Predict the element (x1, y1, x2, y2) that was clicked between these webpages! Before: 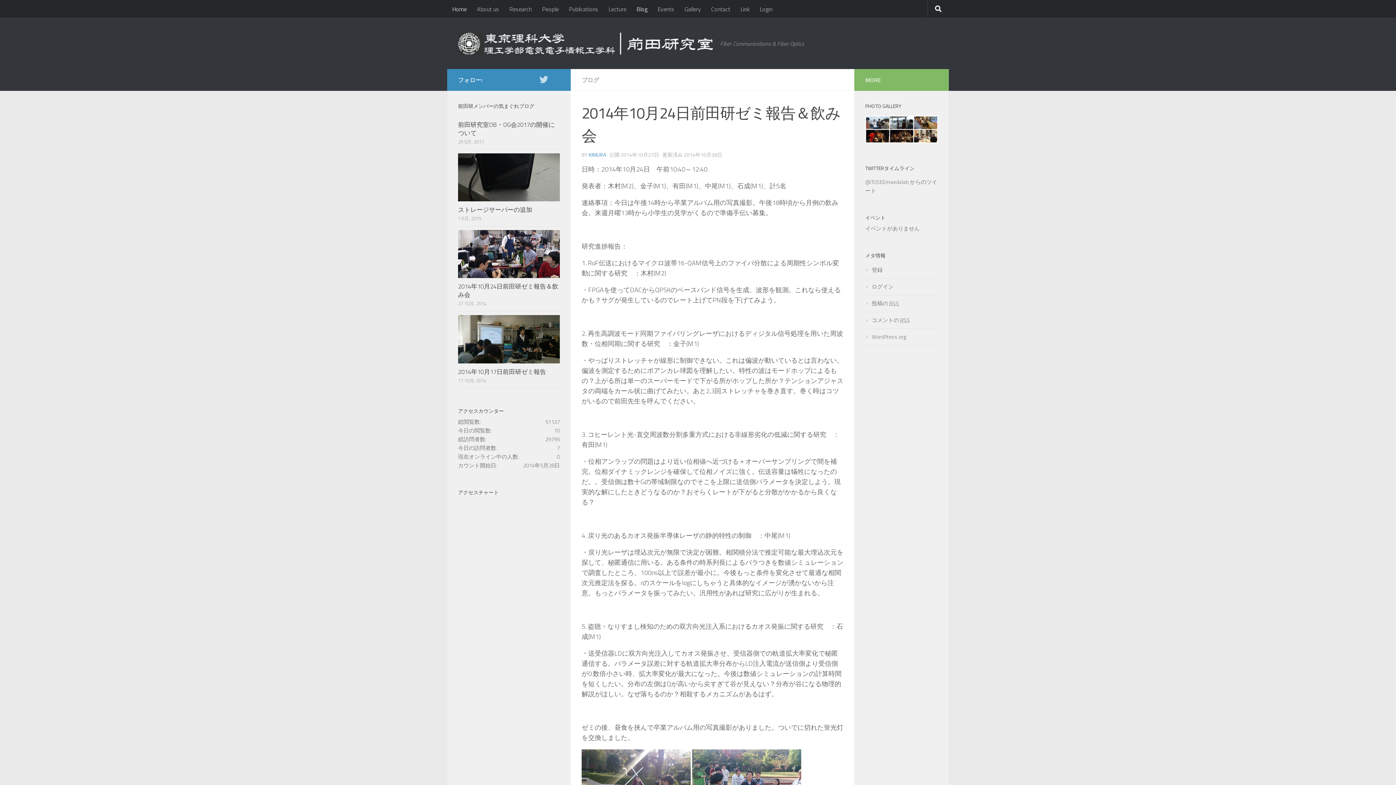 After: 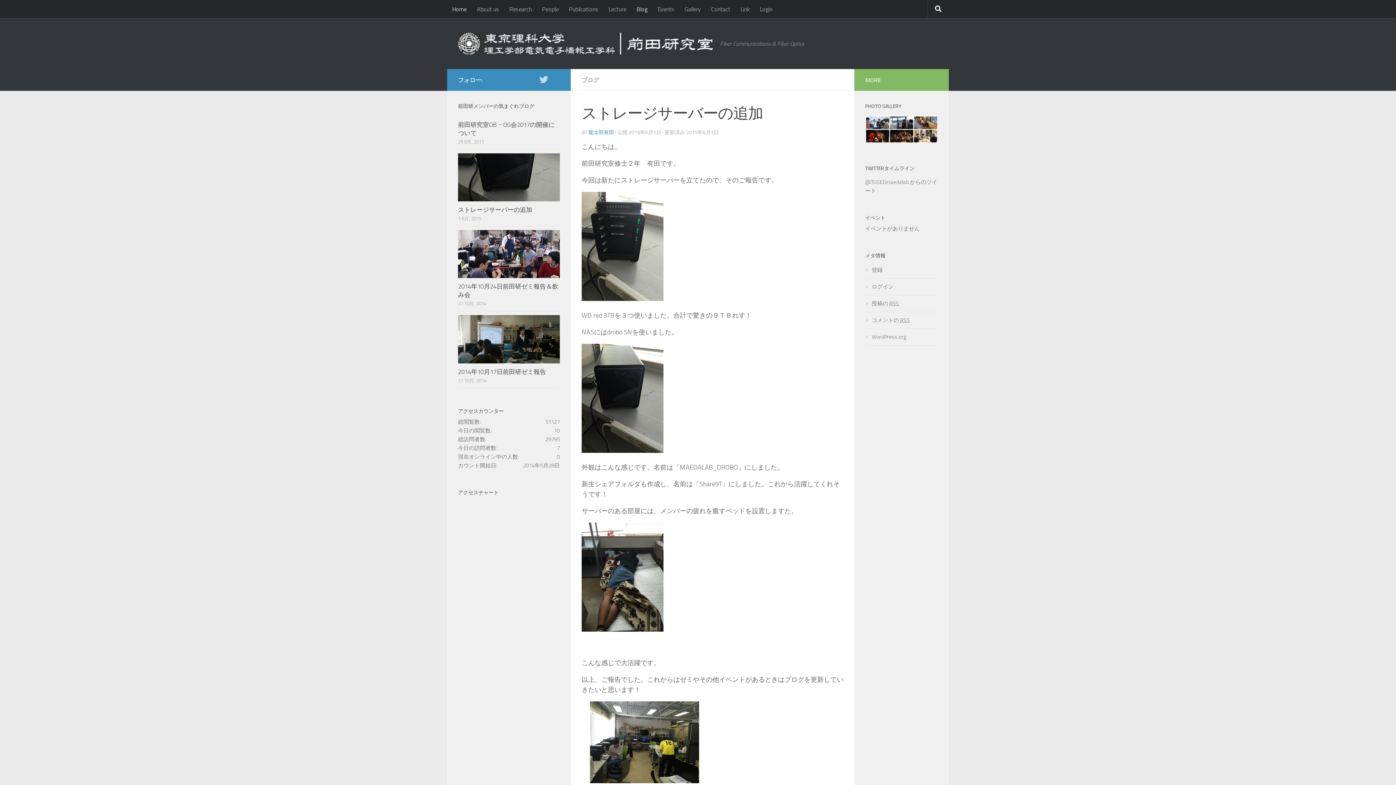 Action: label: ストレージサーバーの追加 bbox: (458, 205, 532, 214)